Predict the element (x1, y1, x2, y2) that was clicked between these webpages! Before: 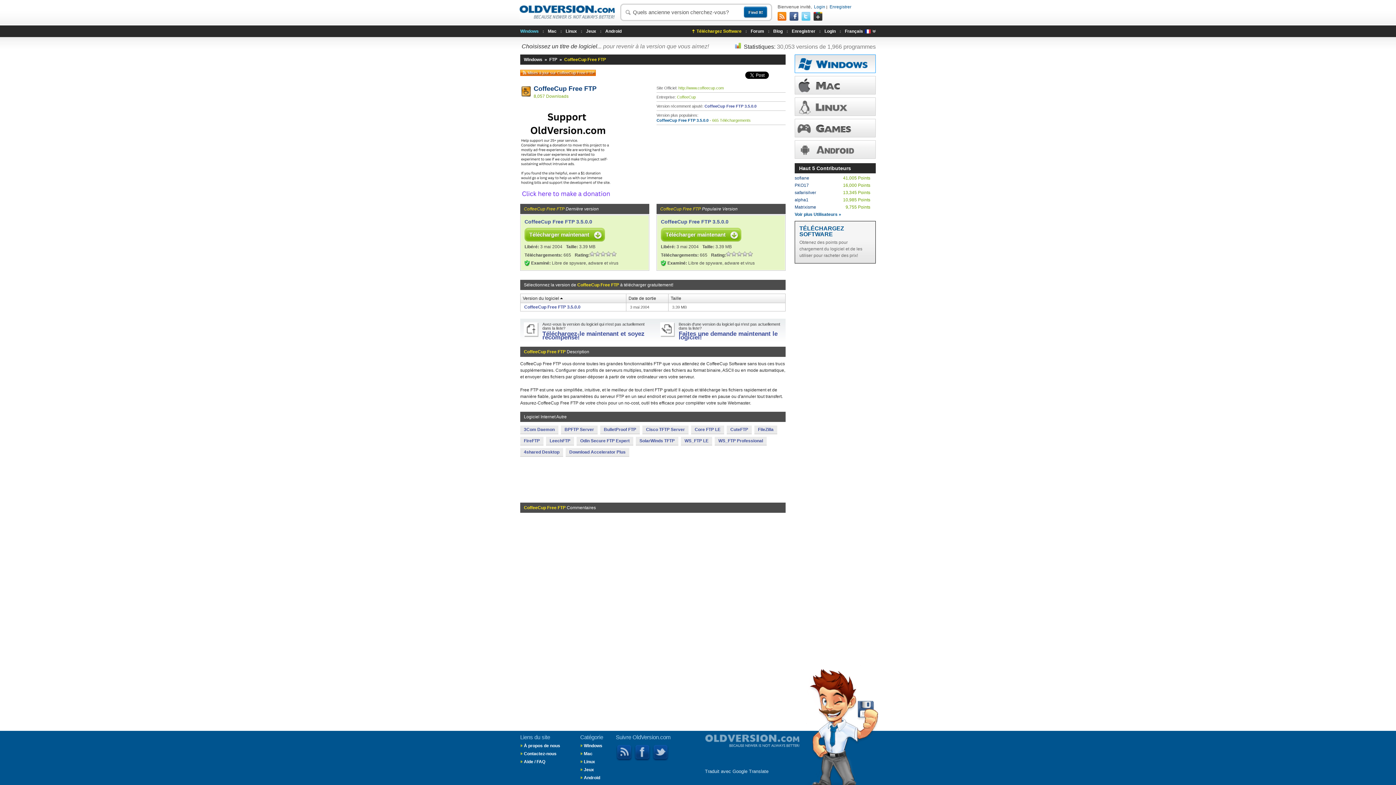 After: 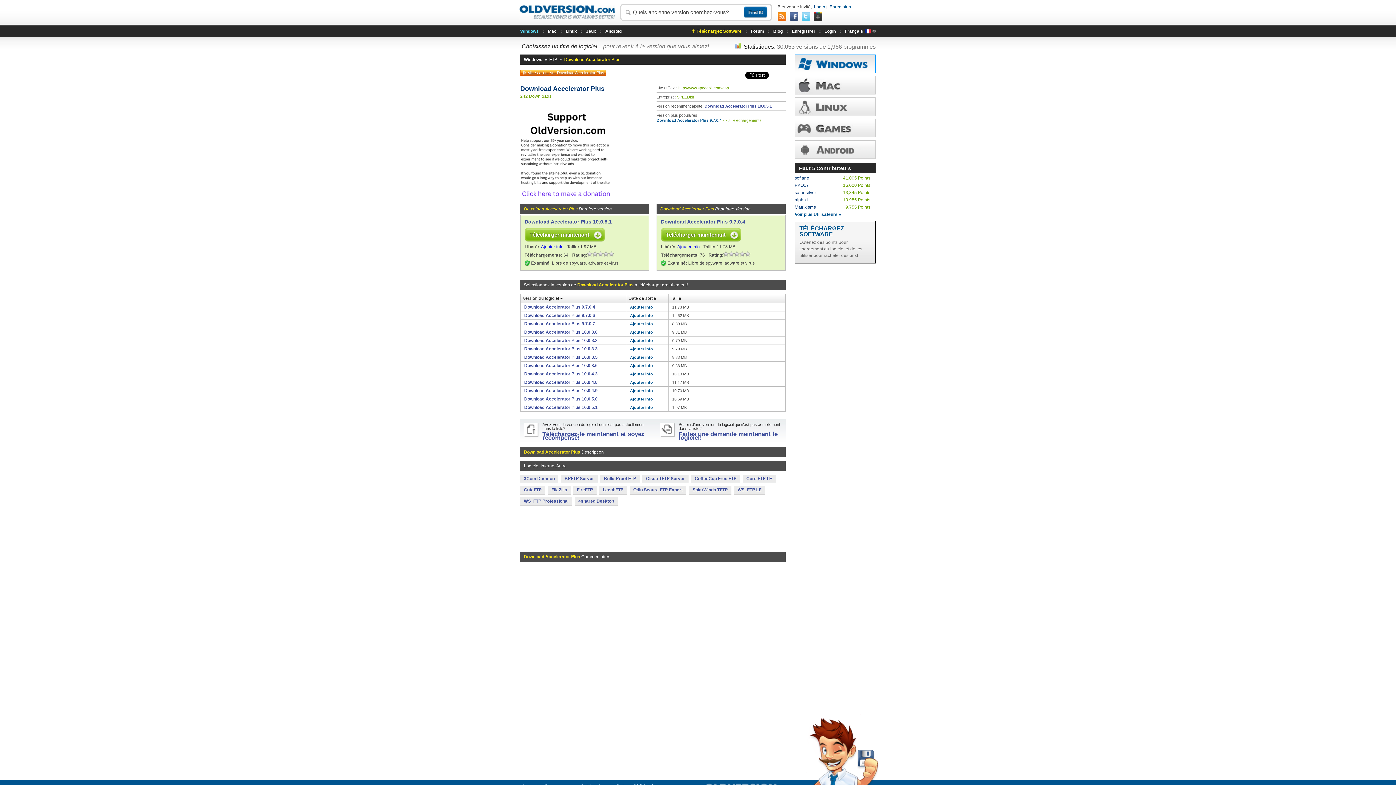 Action: label: Download Accelerator Plus bbox: (565, 448, 629, 456)